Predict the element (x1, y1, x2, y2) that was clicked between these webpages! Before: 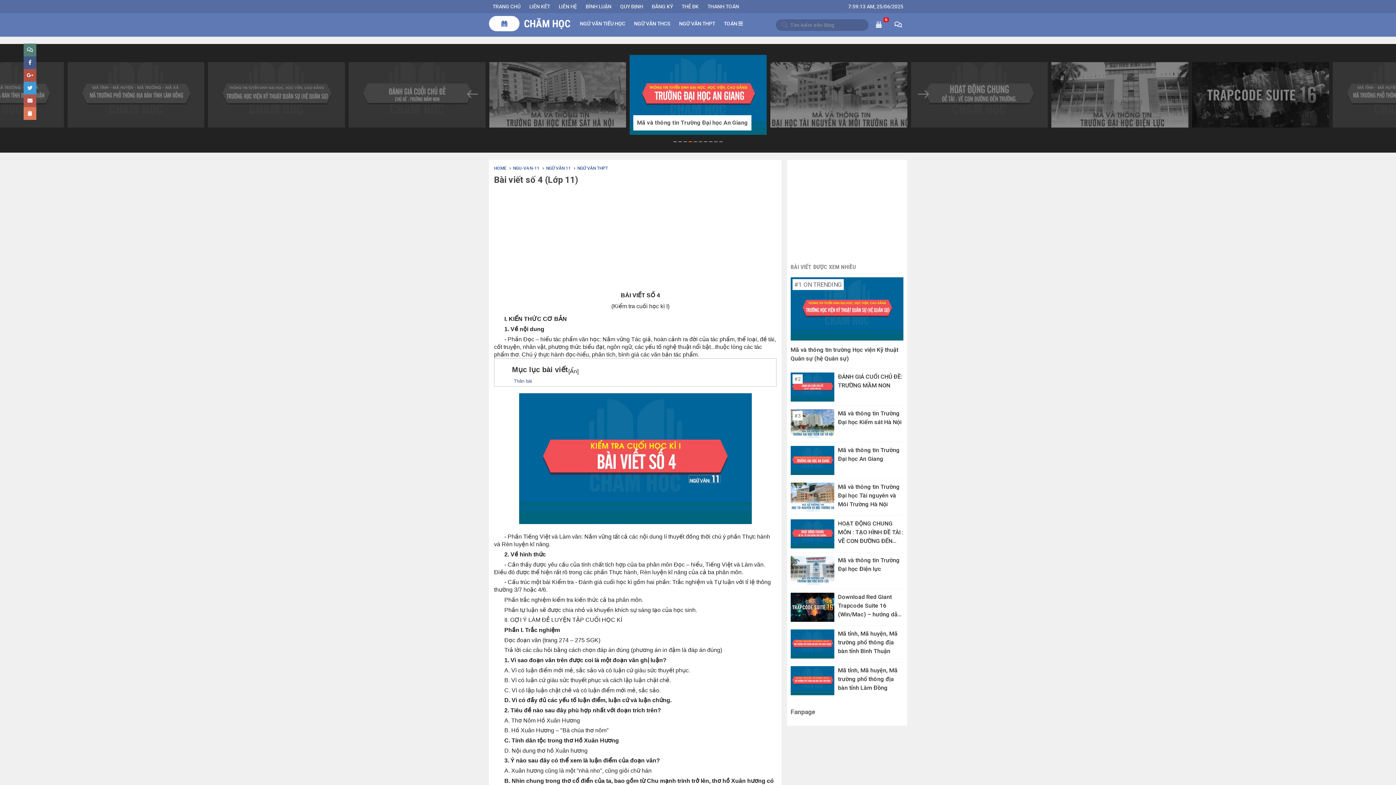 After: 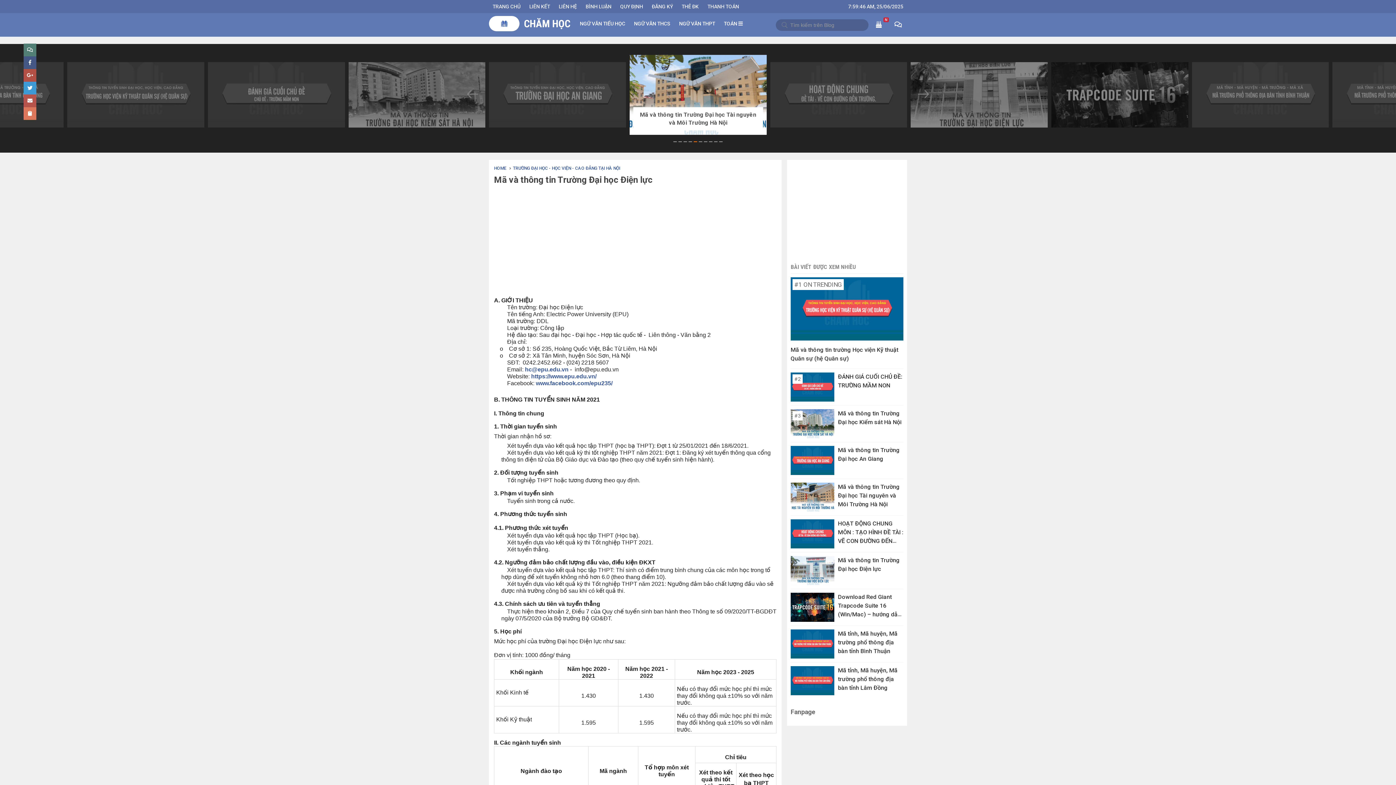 Action: bbox: (838, 556, 903, 573) label: Mã và thông tin Trường Đại học Điện lực